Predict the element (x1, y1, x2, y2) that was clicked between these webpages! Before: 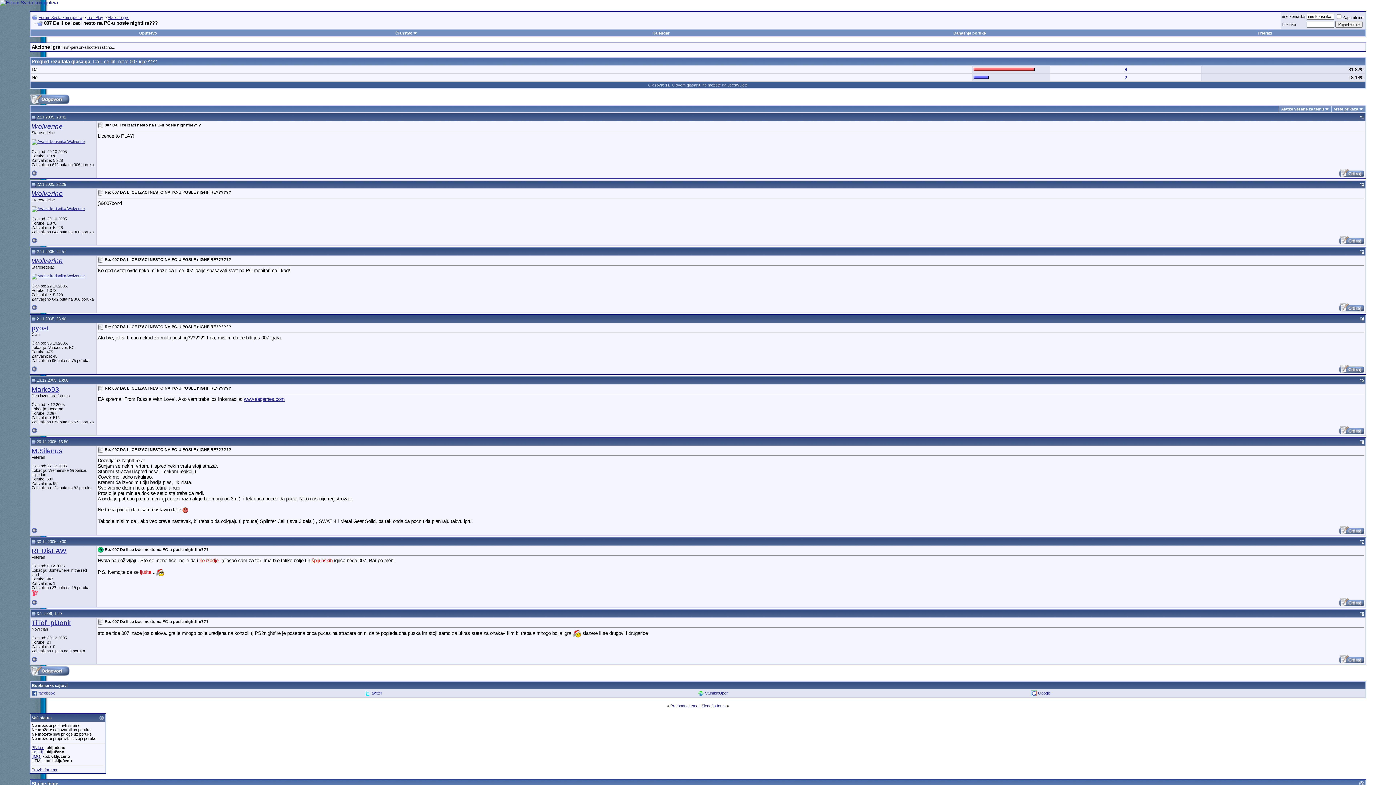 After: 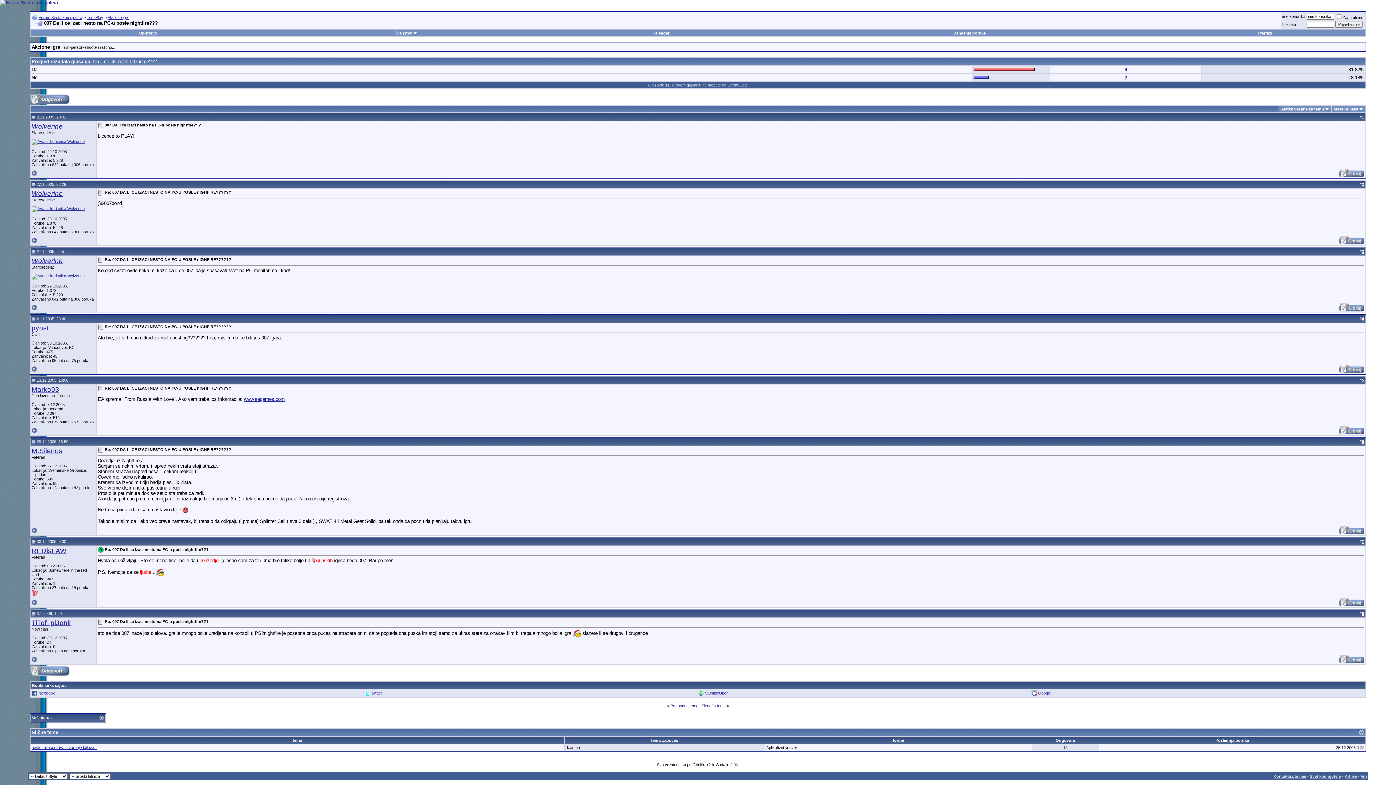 Action: bbox: (99, 716, 103, 720)